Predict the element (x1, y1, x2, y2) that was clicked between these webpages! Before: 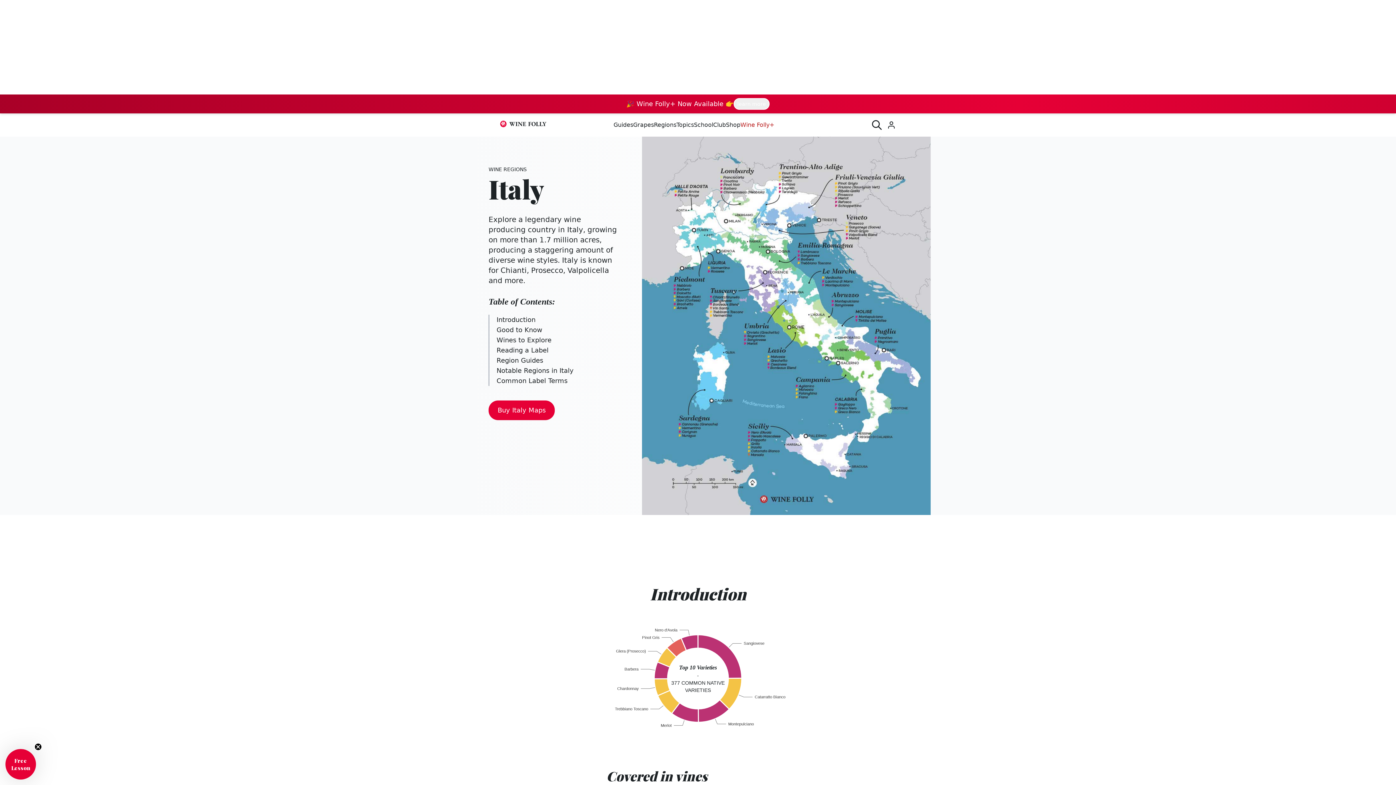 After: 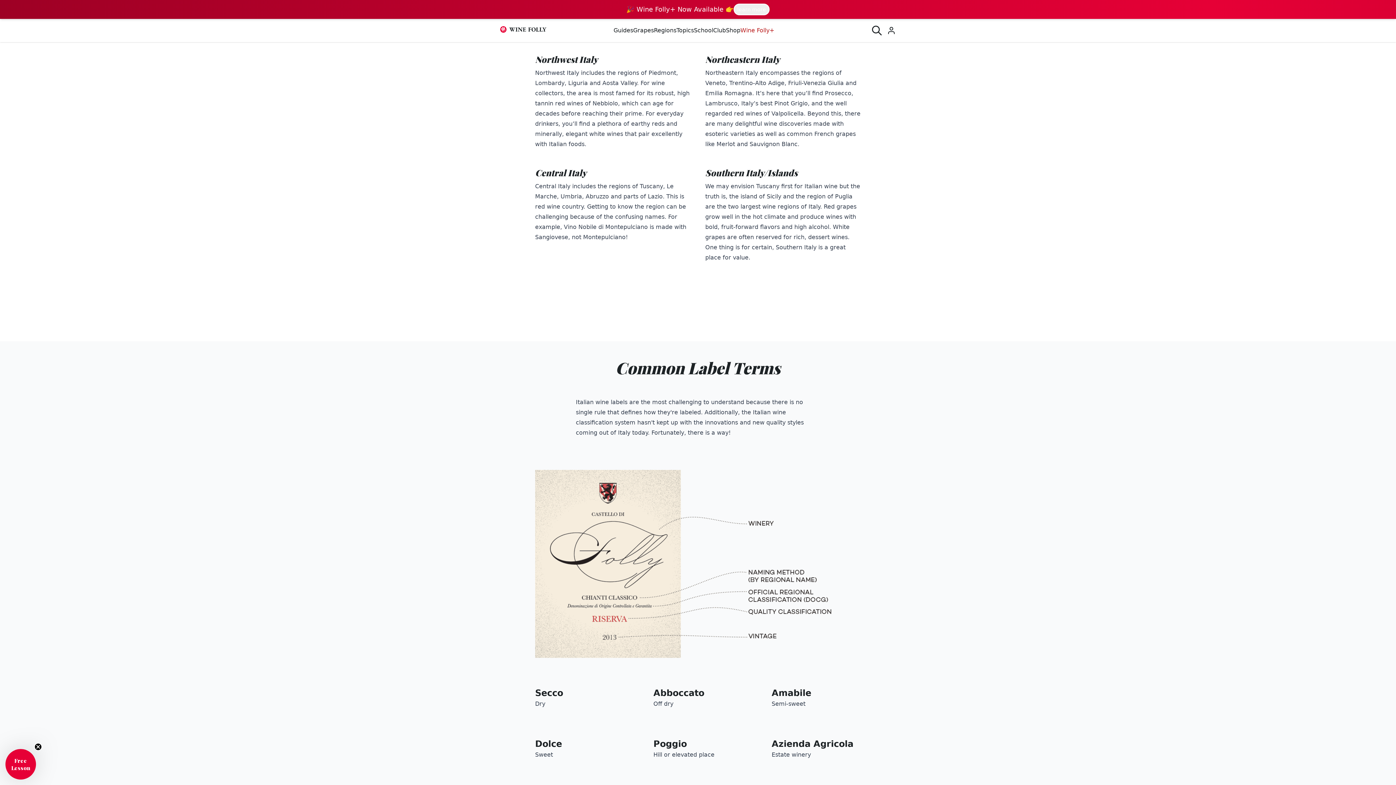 Action: bbox: (496, 366, 573, 374) label: Notable Regions in Italy